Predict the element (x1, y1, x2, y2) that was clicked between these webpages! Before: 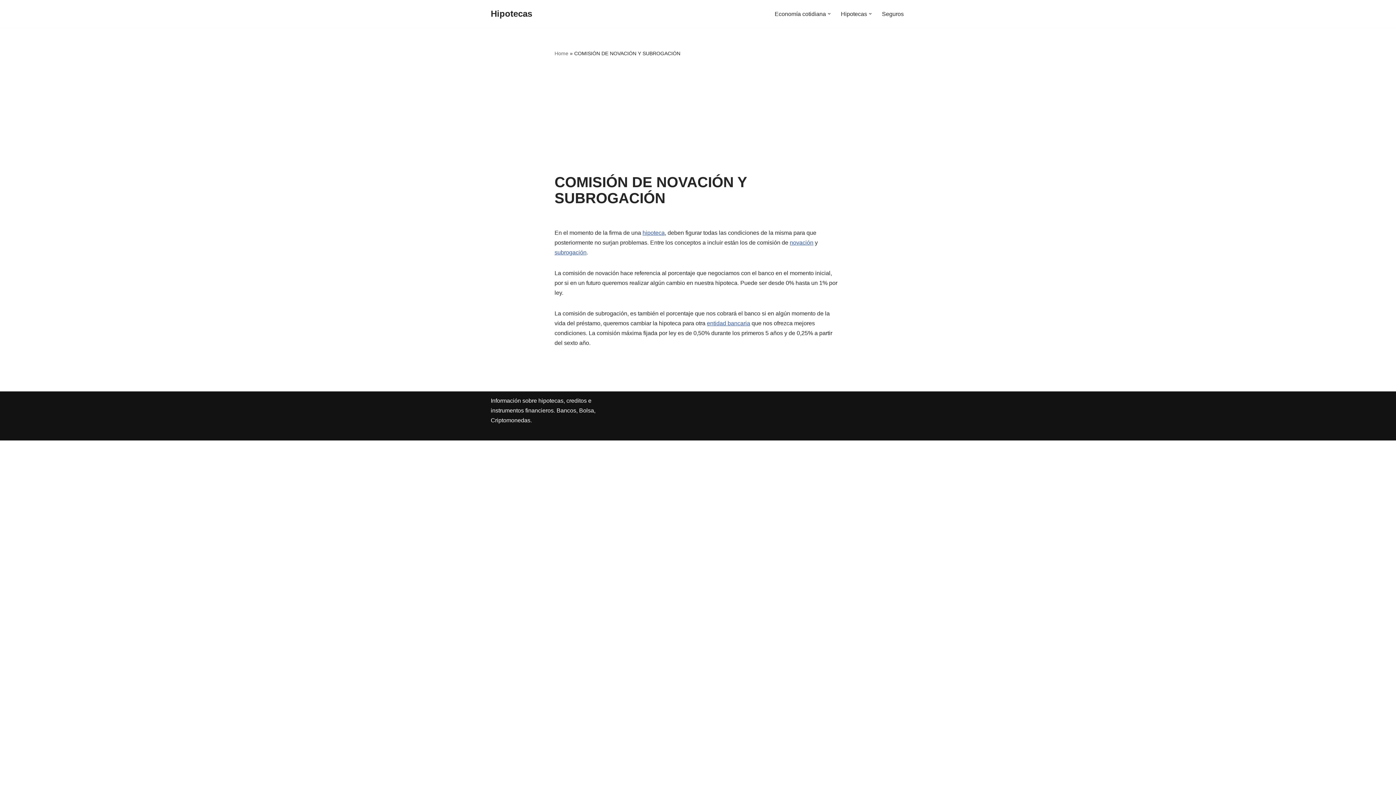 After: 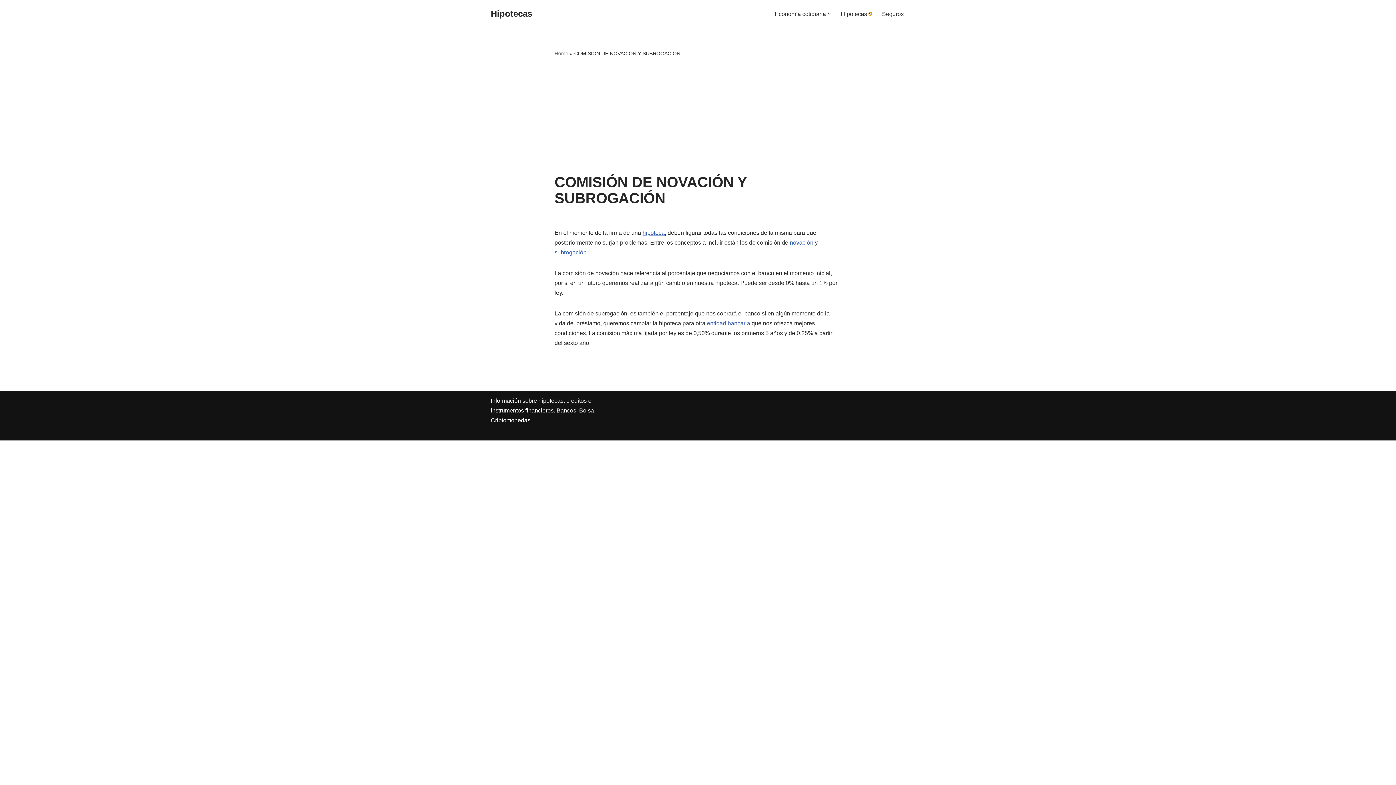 Action: label: Abrir submenú bbox: (869, 12, 872, 15)